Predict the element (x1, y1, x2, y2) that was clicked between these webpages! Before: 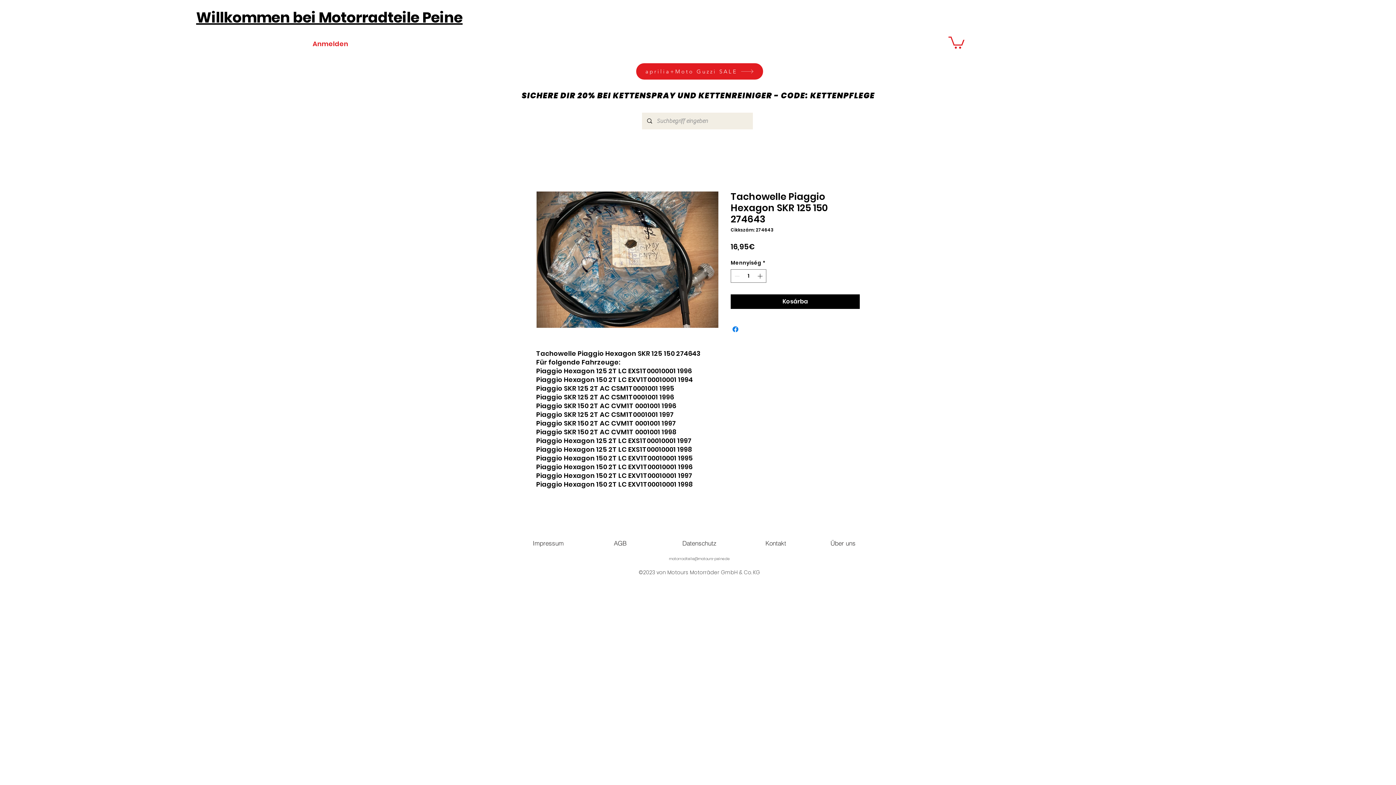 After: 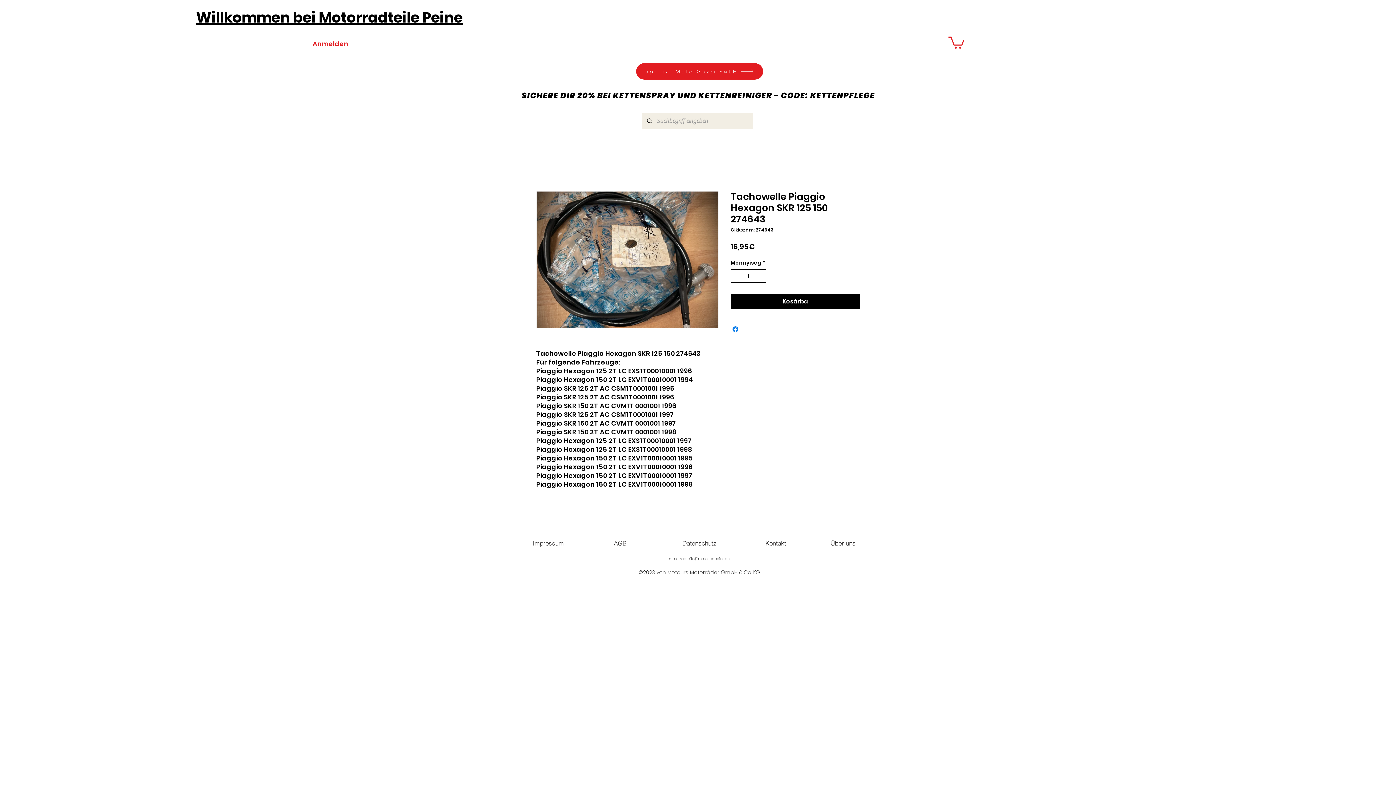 Action: bbox: (756, 269, 765, 282)